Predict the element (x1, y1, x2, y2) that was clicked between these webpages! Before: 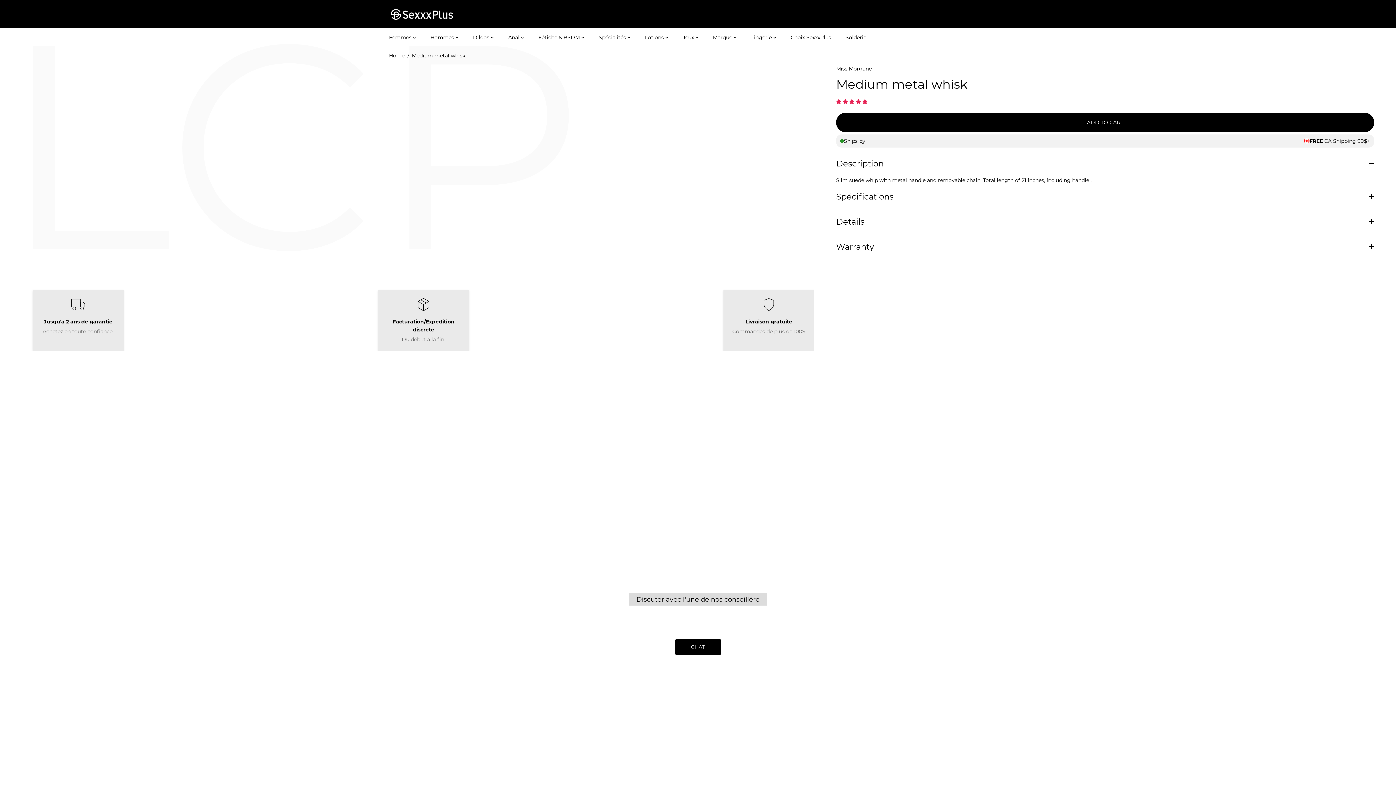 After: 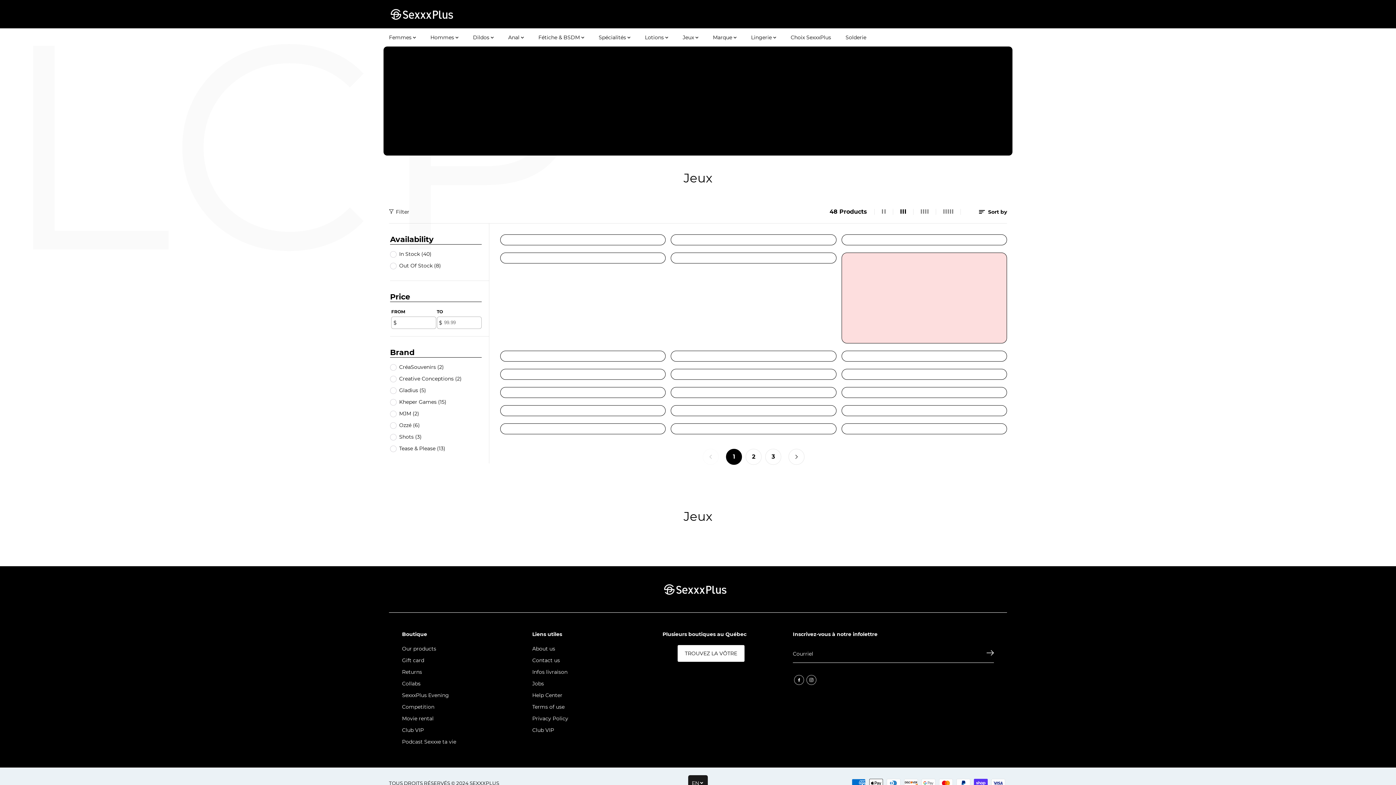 Action: label: Jeux  bbox: (682, 28, 709, 46)